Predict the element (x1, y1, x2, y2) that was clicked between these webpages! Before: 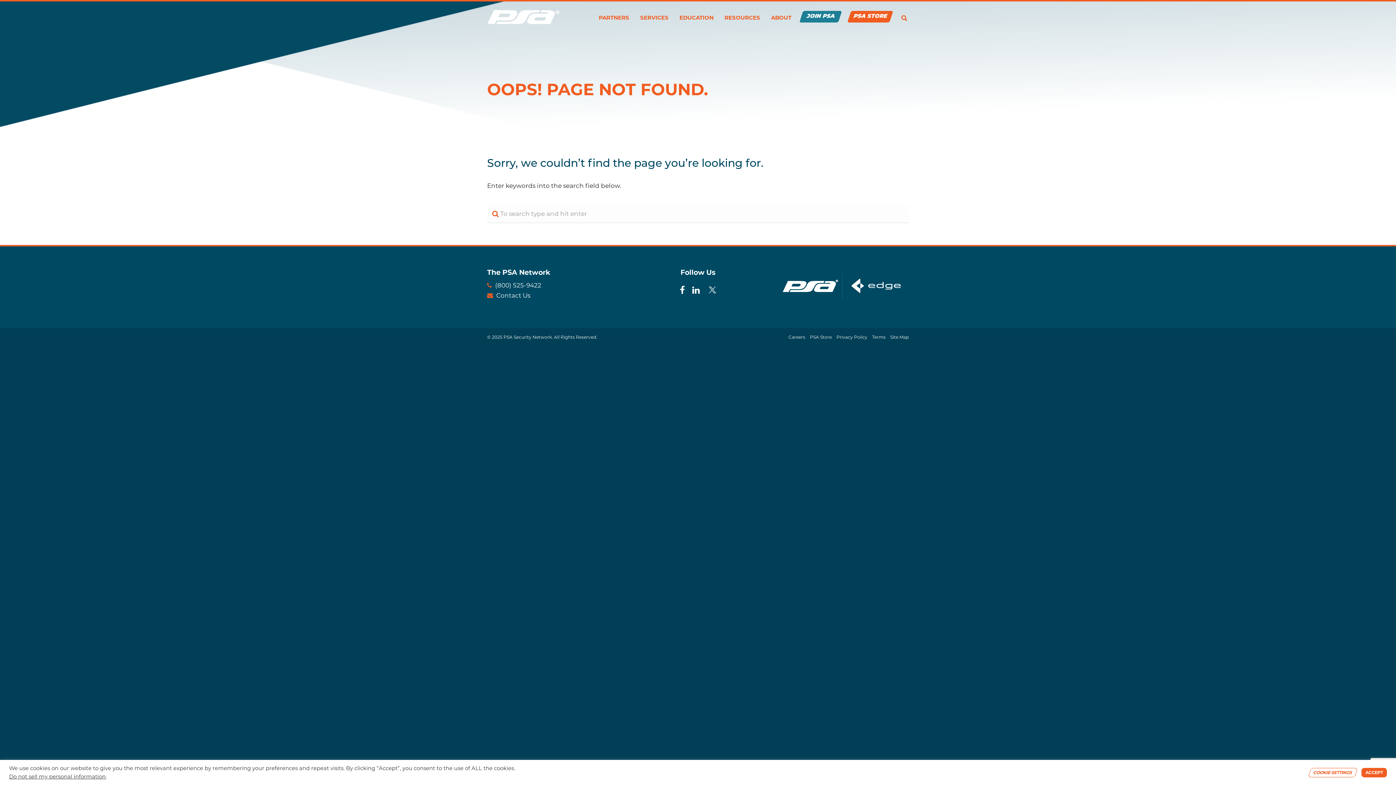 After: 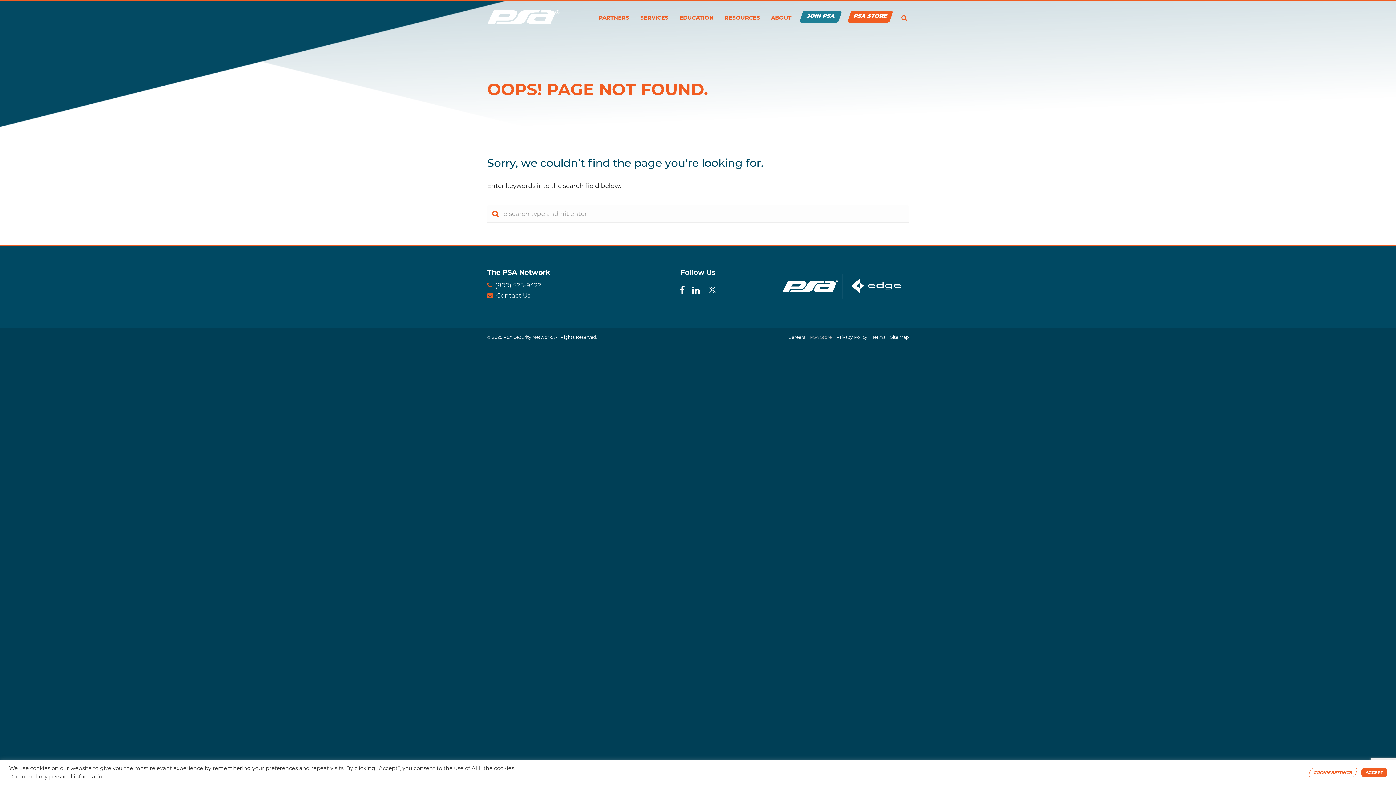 Action: bbox: (810, 334, 832, 339) label: PSA Store